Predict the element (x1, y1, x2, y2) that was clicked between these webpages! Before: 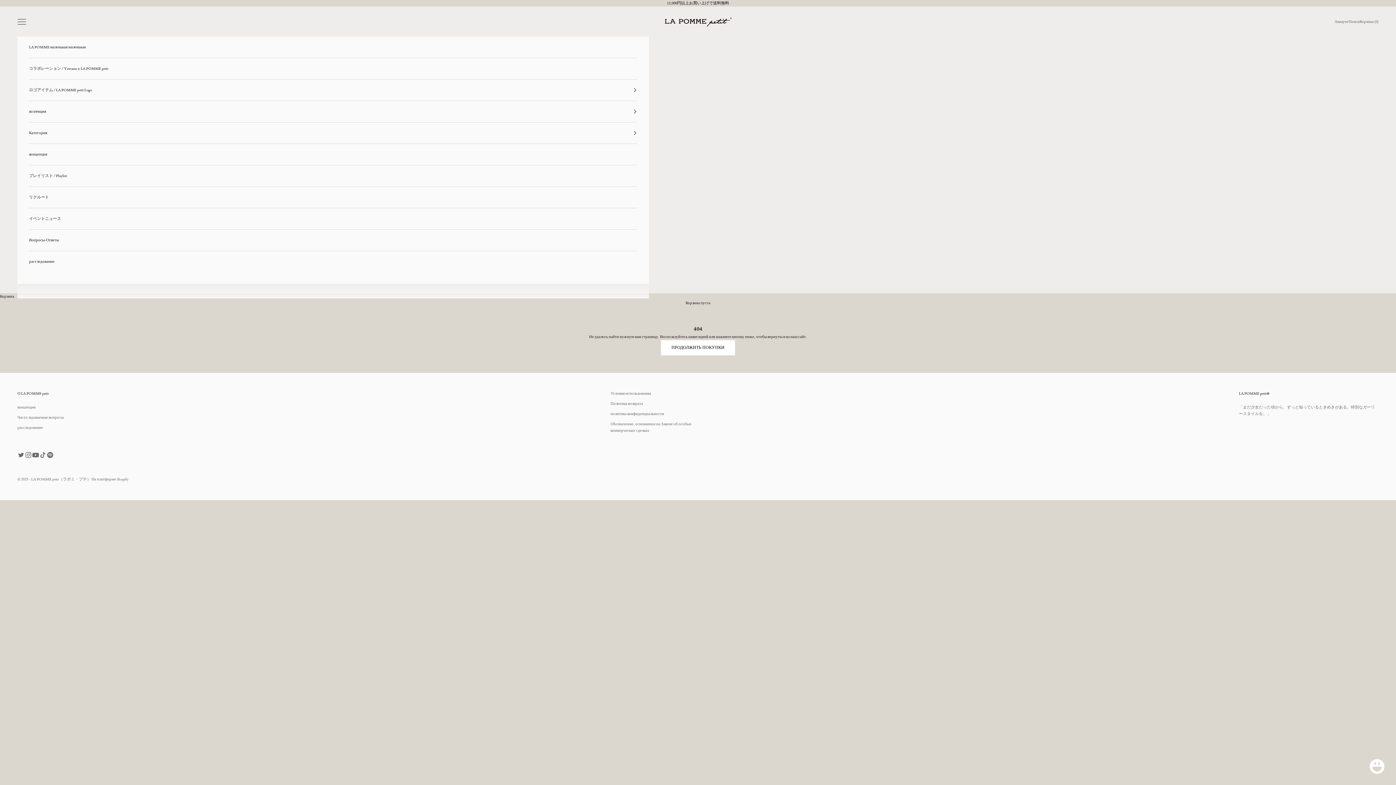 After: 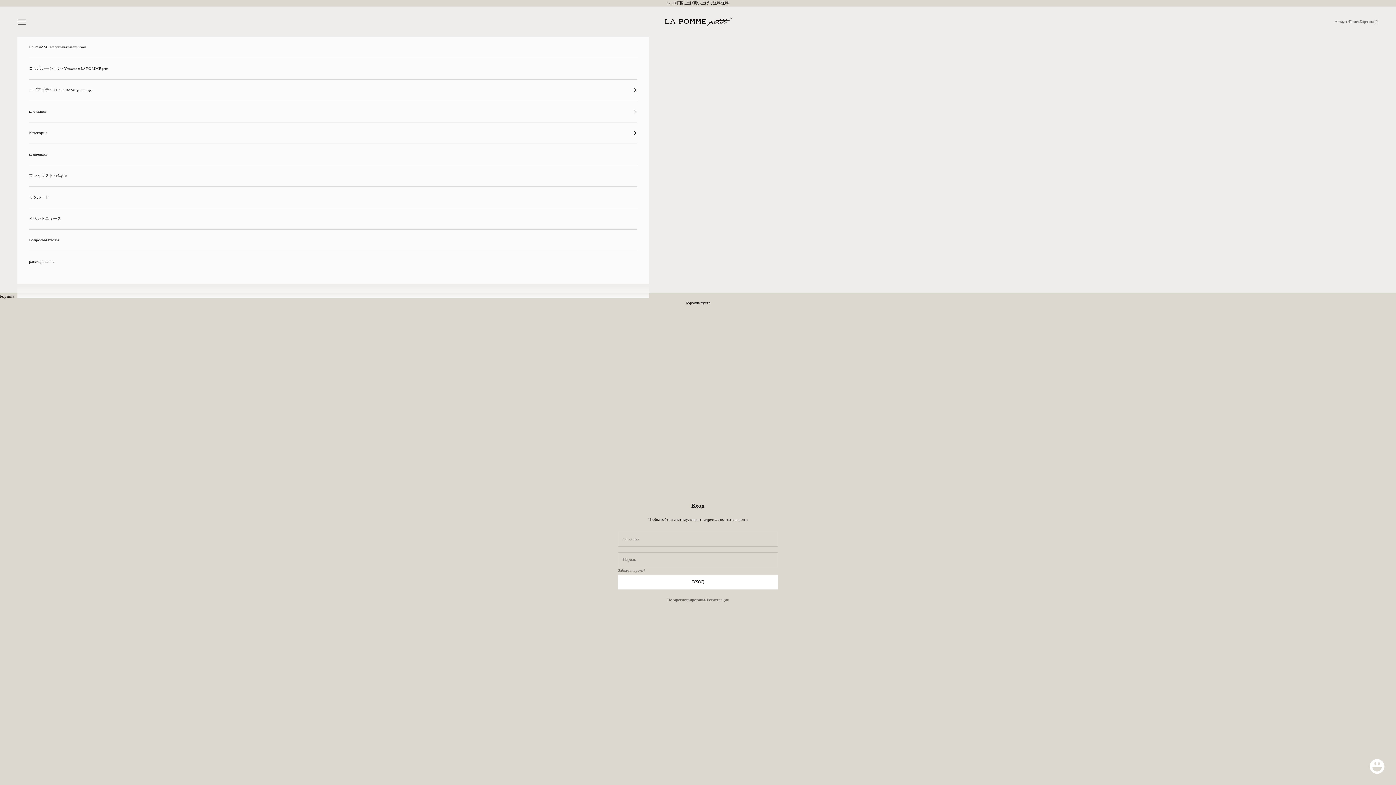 Action: bbox: (1334, 18, 1349, 24) label: Открыть страницу аккаунта
Аккаунт